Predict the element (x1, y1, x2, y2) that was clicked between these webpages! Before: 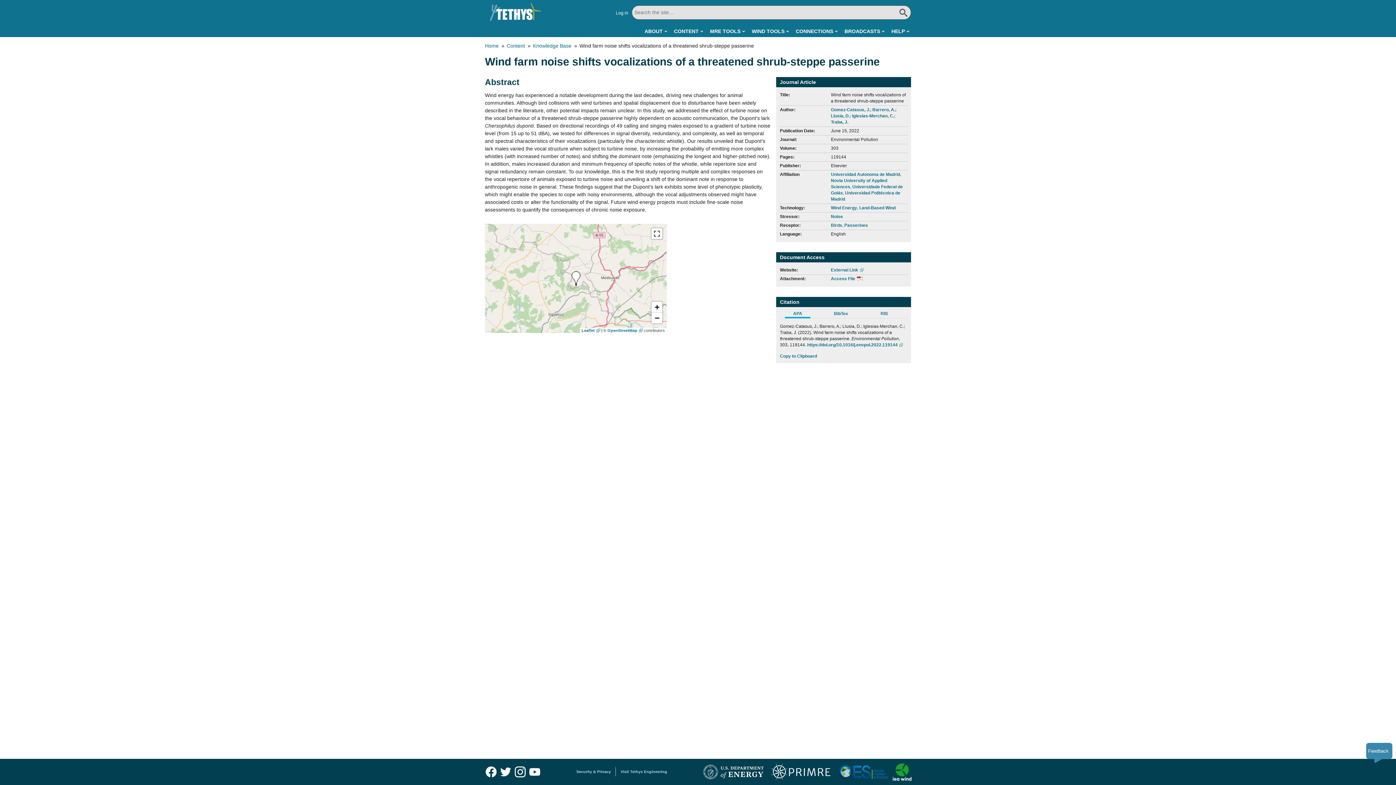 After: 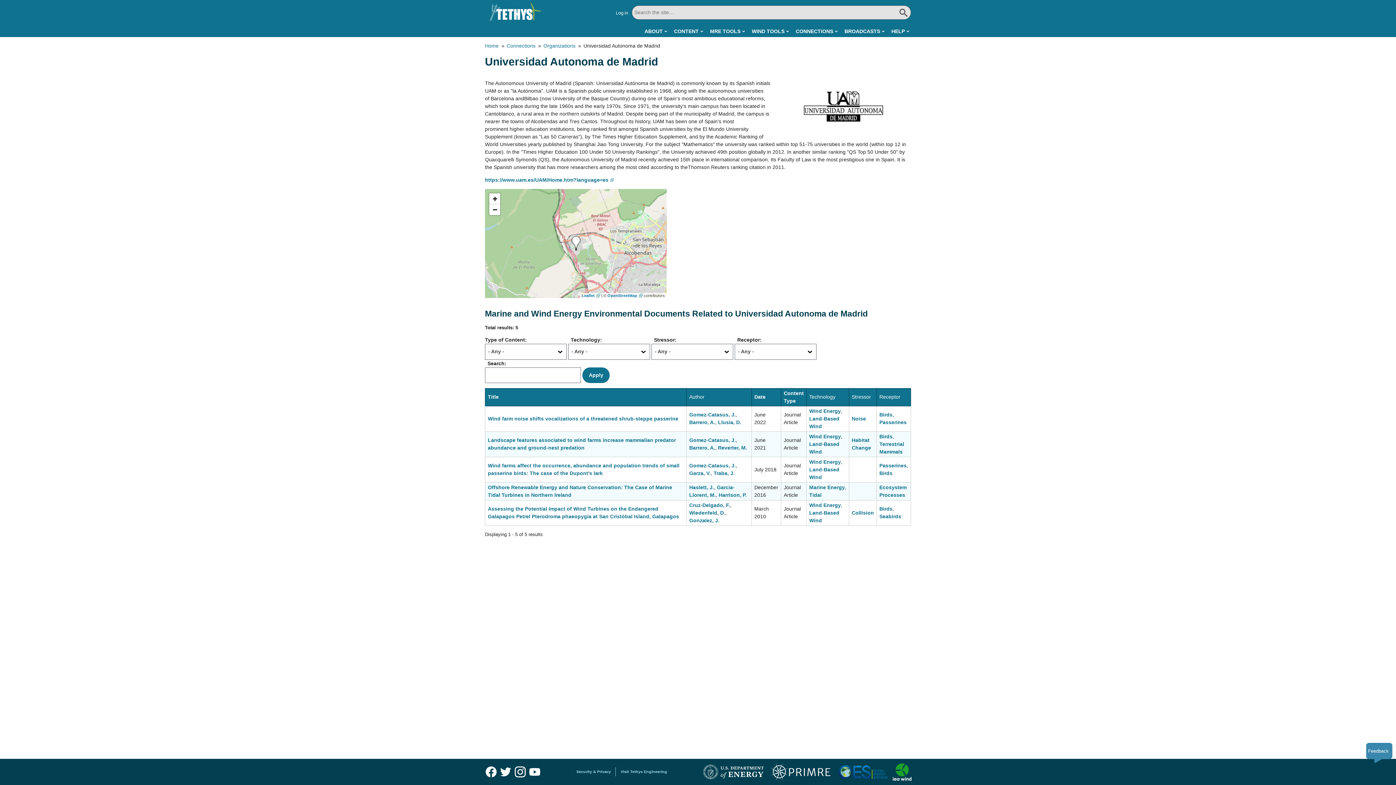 Action: label: Universidad Autonoma de Madrid bbox: (831, 171, 900, 177)